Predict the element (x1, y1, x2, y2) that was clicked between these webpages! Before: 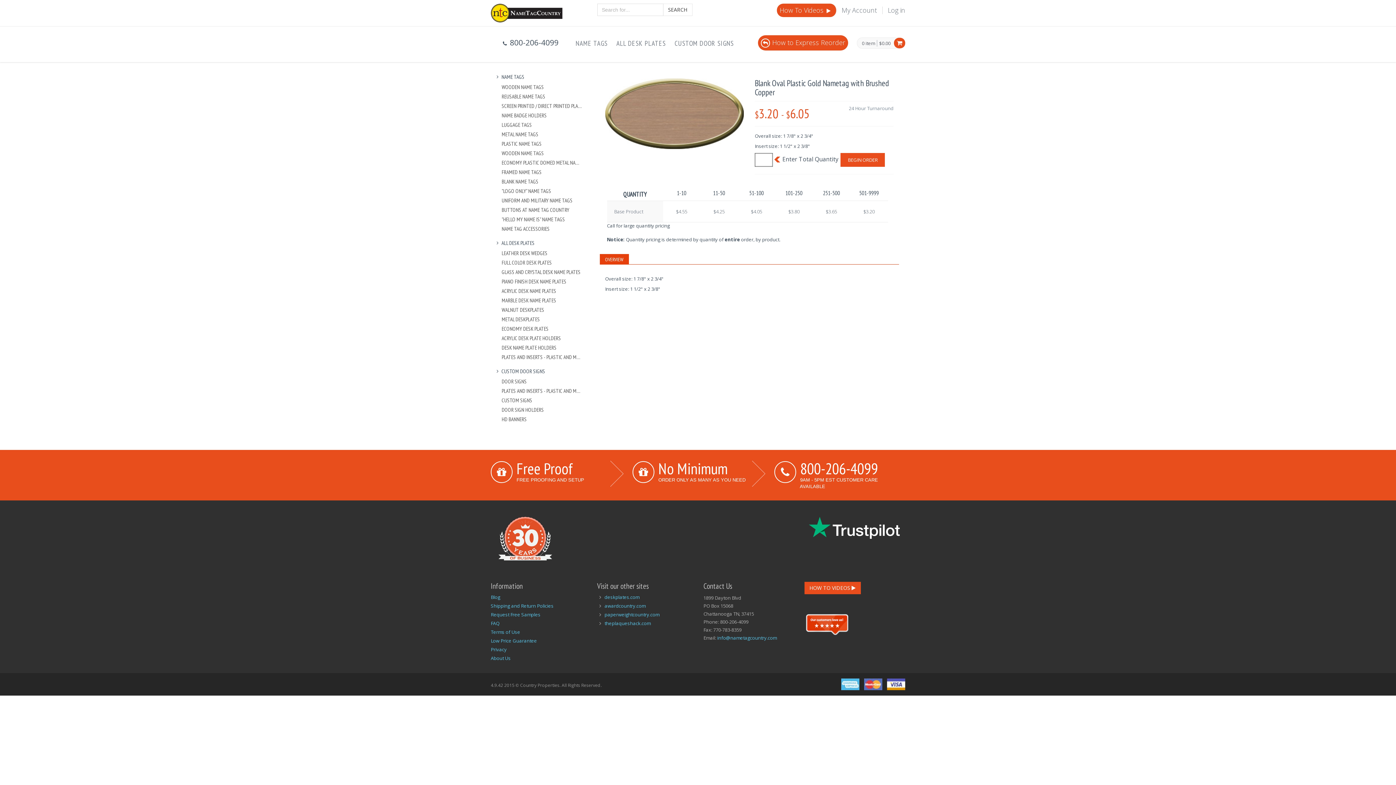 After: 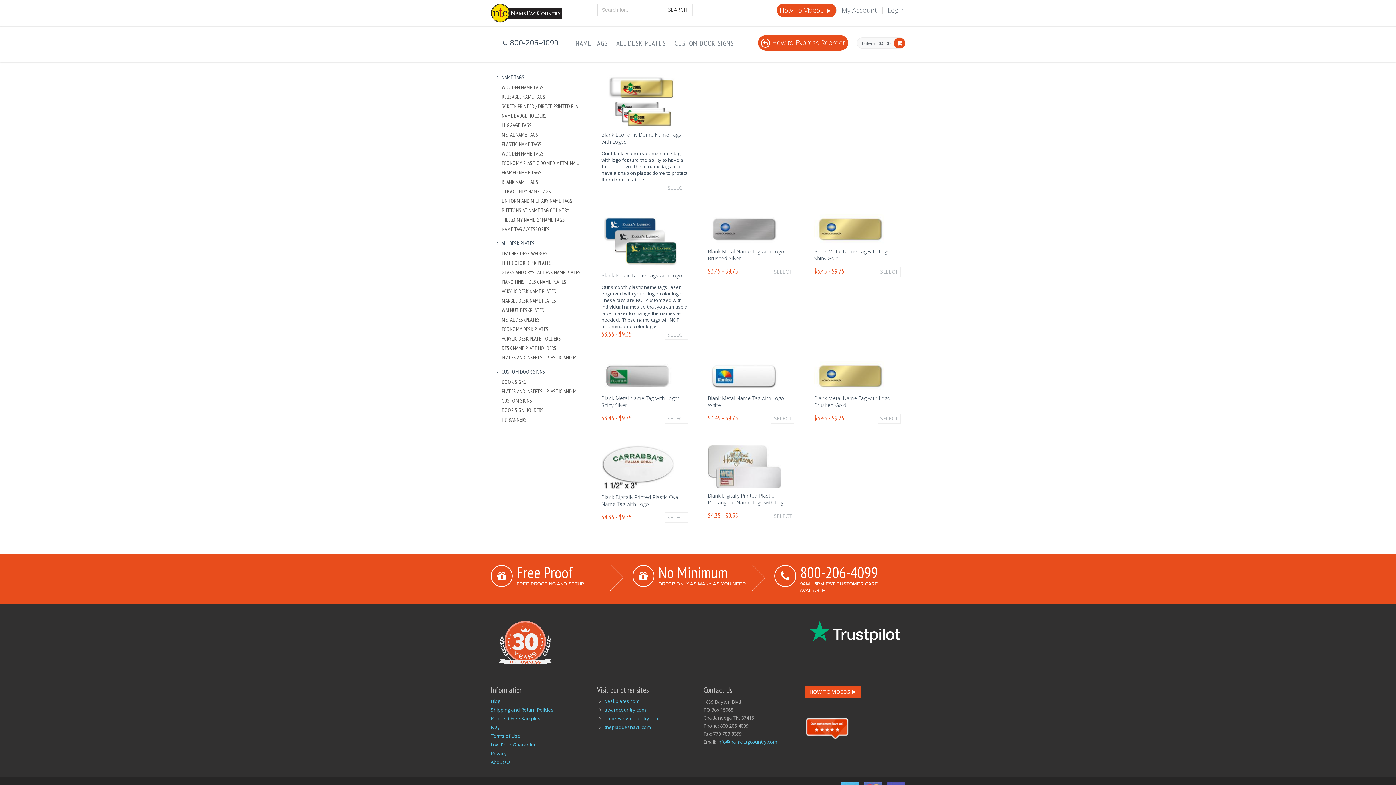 Action: bbox: (501, 187, 582, 194) label: "LOGO ONLY" NAME TAGS